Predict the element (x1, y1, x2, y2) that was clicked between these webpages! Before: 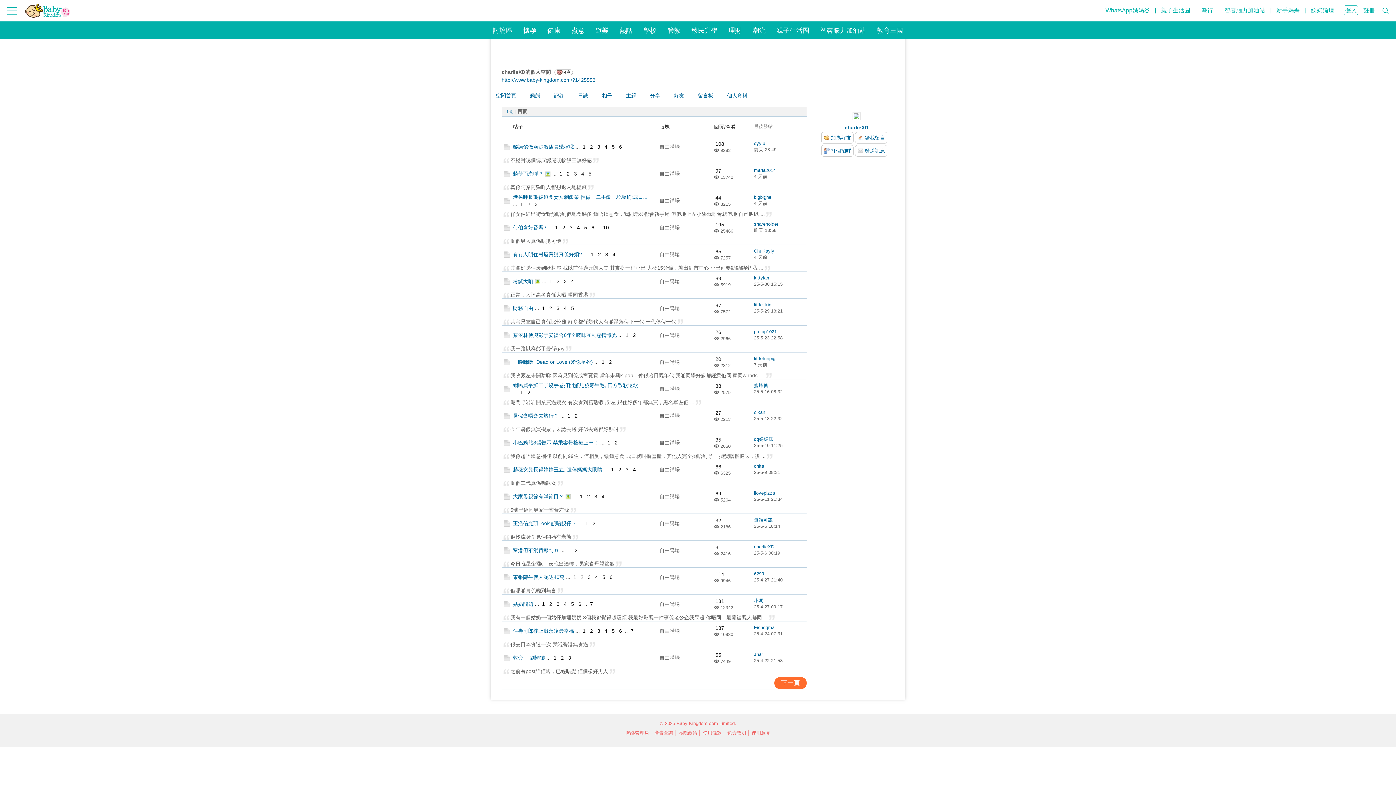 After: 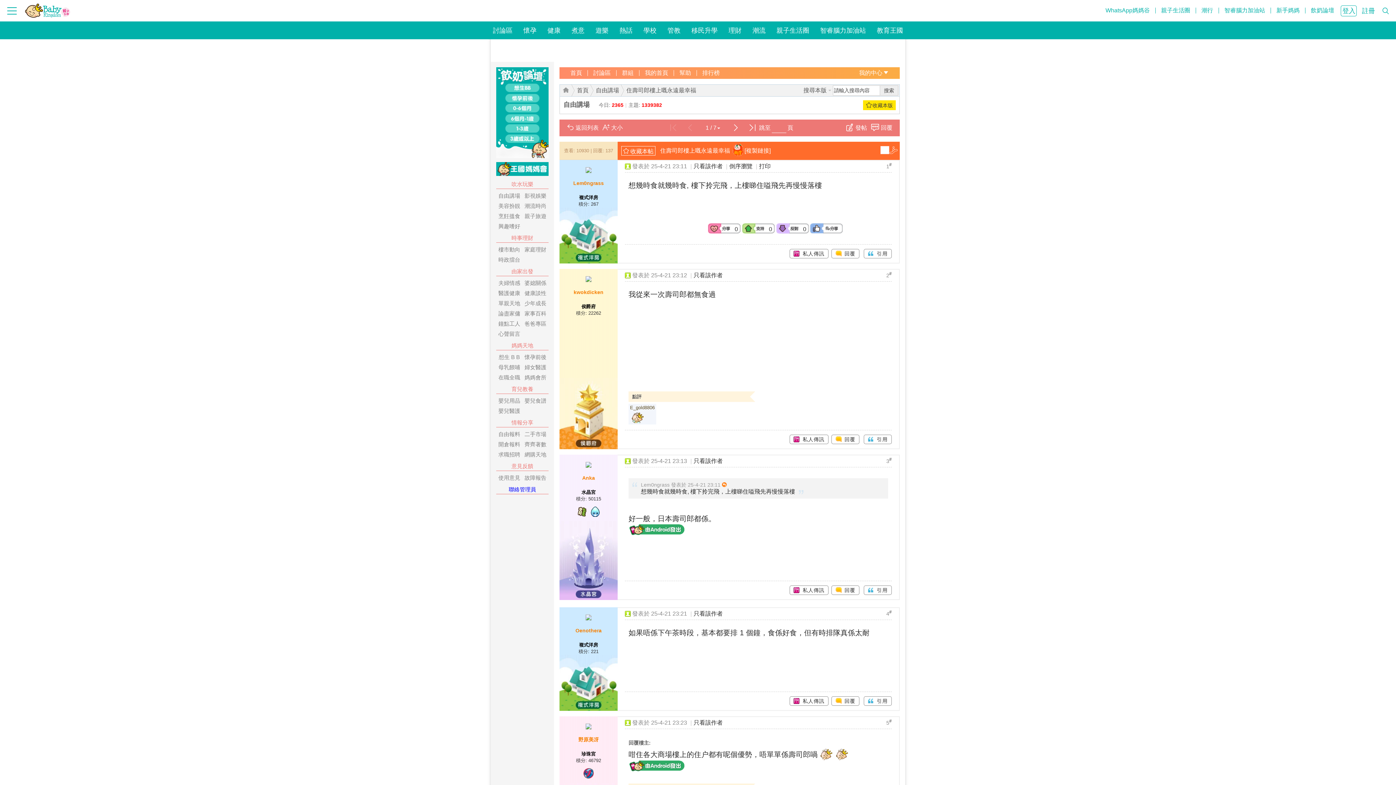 Action: bbox: (504, 628, 510, 633)